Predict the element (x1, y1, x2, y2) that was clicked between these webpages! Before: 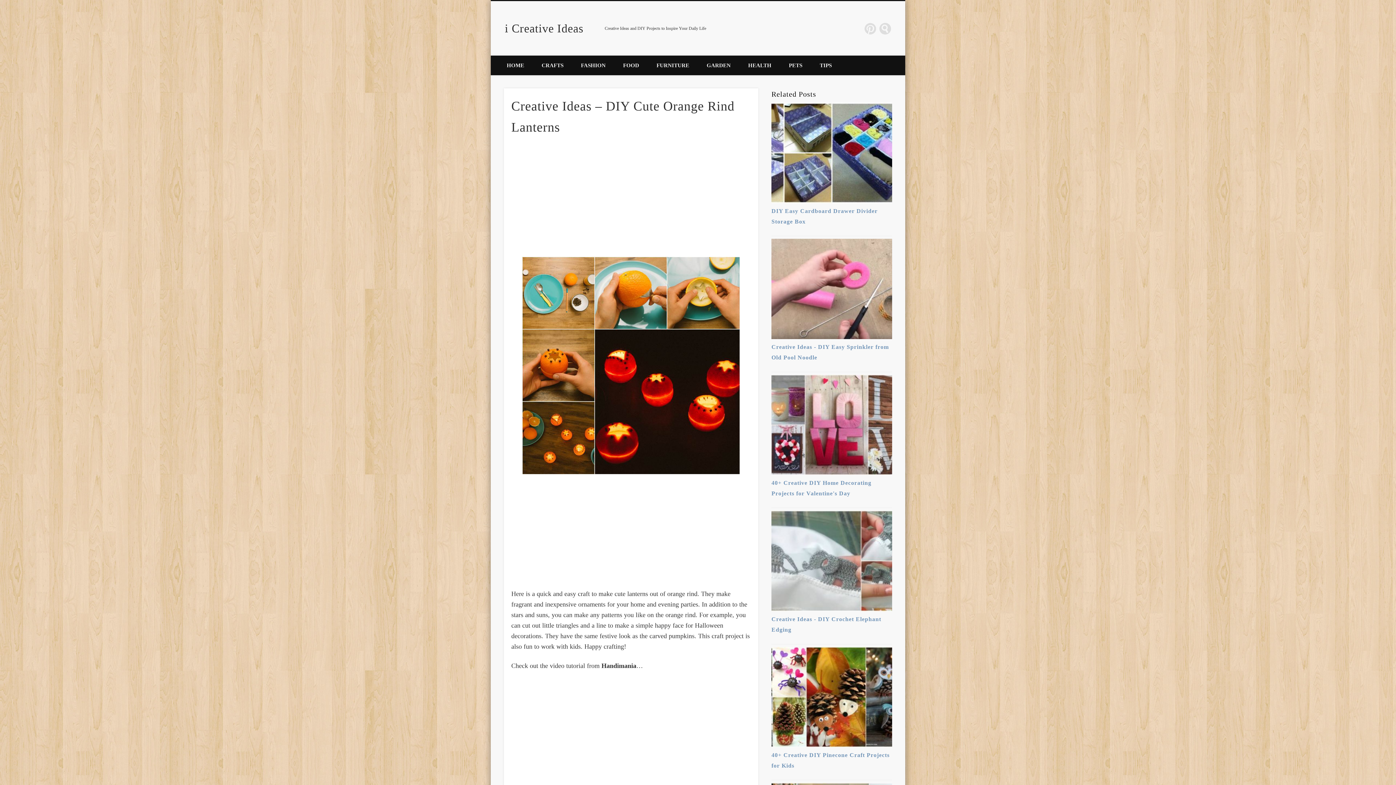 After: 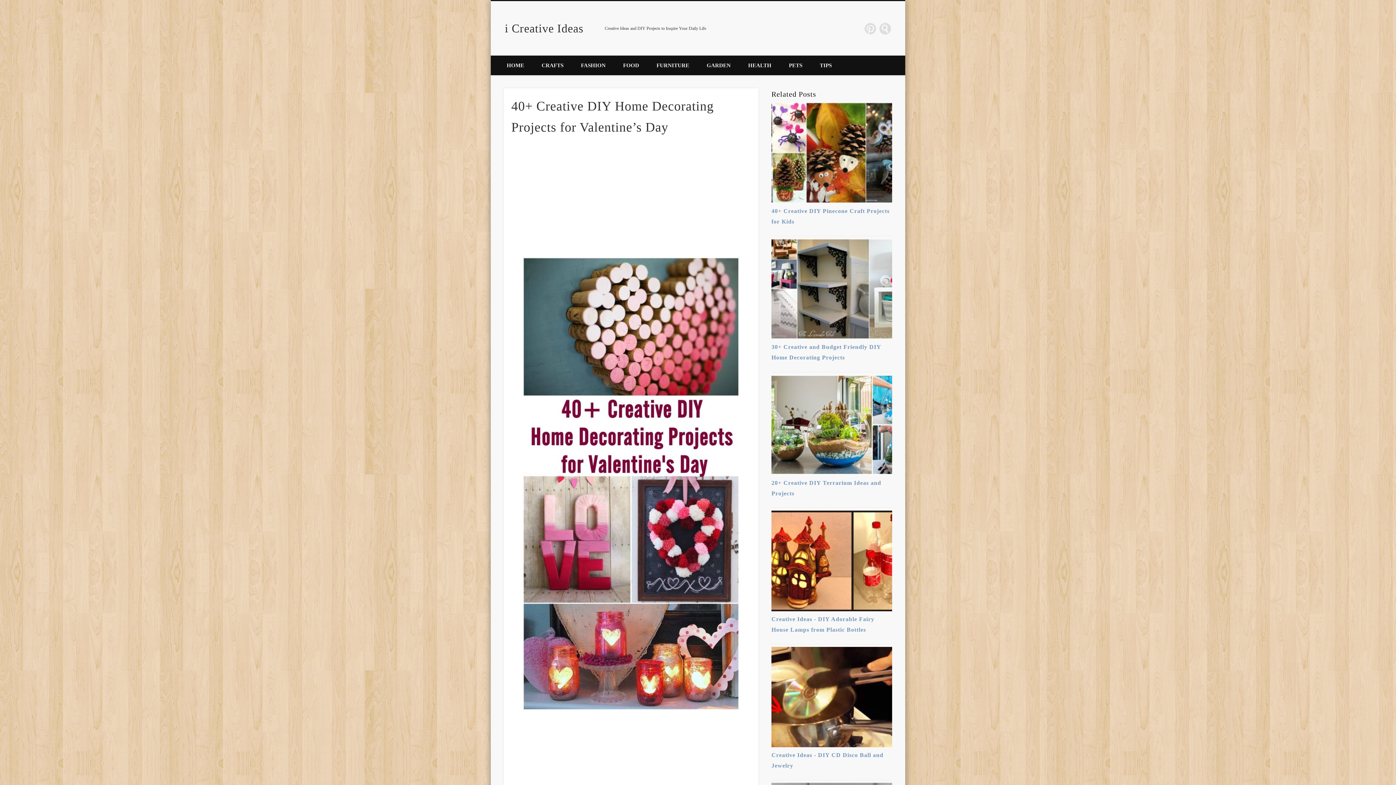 Action: label: 40+ Creative DIY Home Decorating Projects for Valentine's Day bbox: (771, 470, 892, 499)